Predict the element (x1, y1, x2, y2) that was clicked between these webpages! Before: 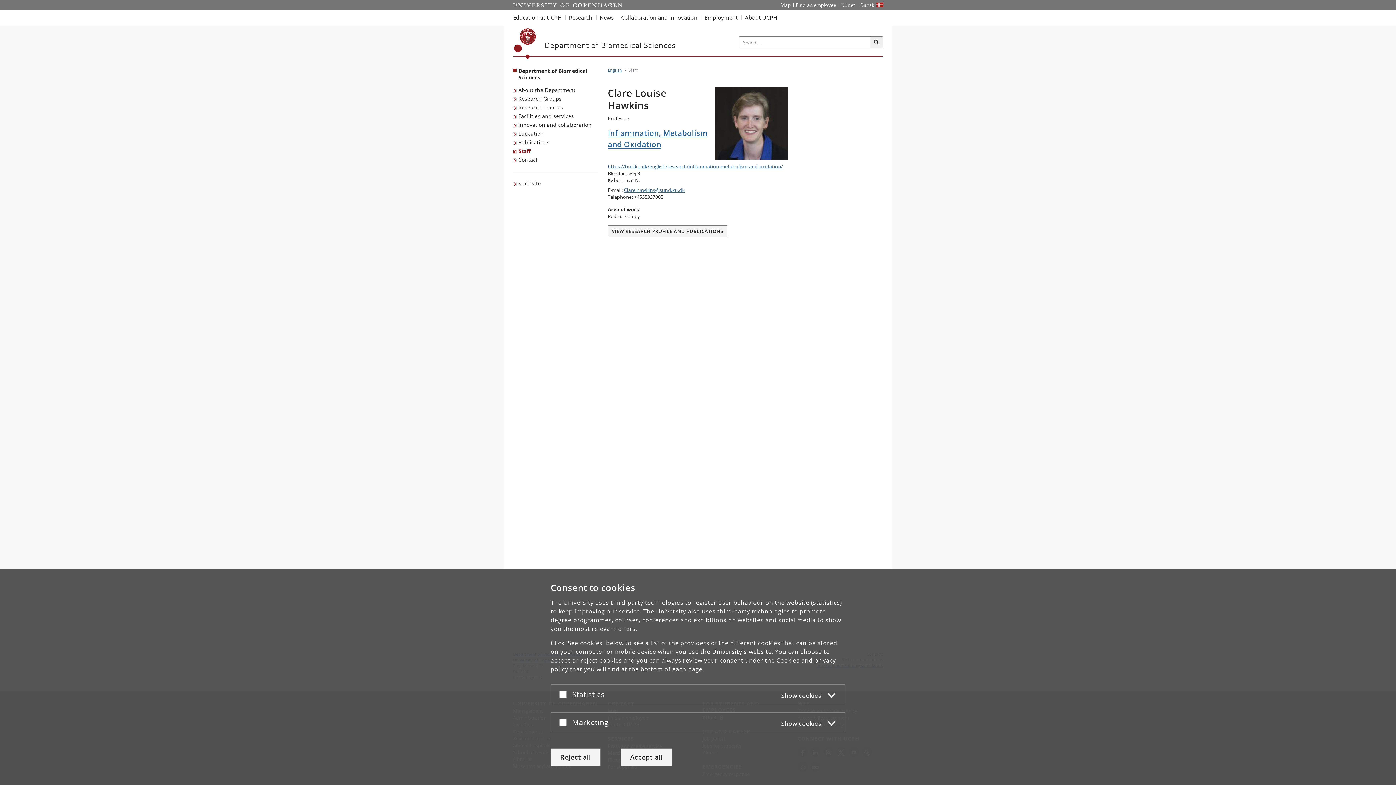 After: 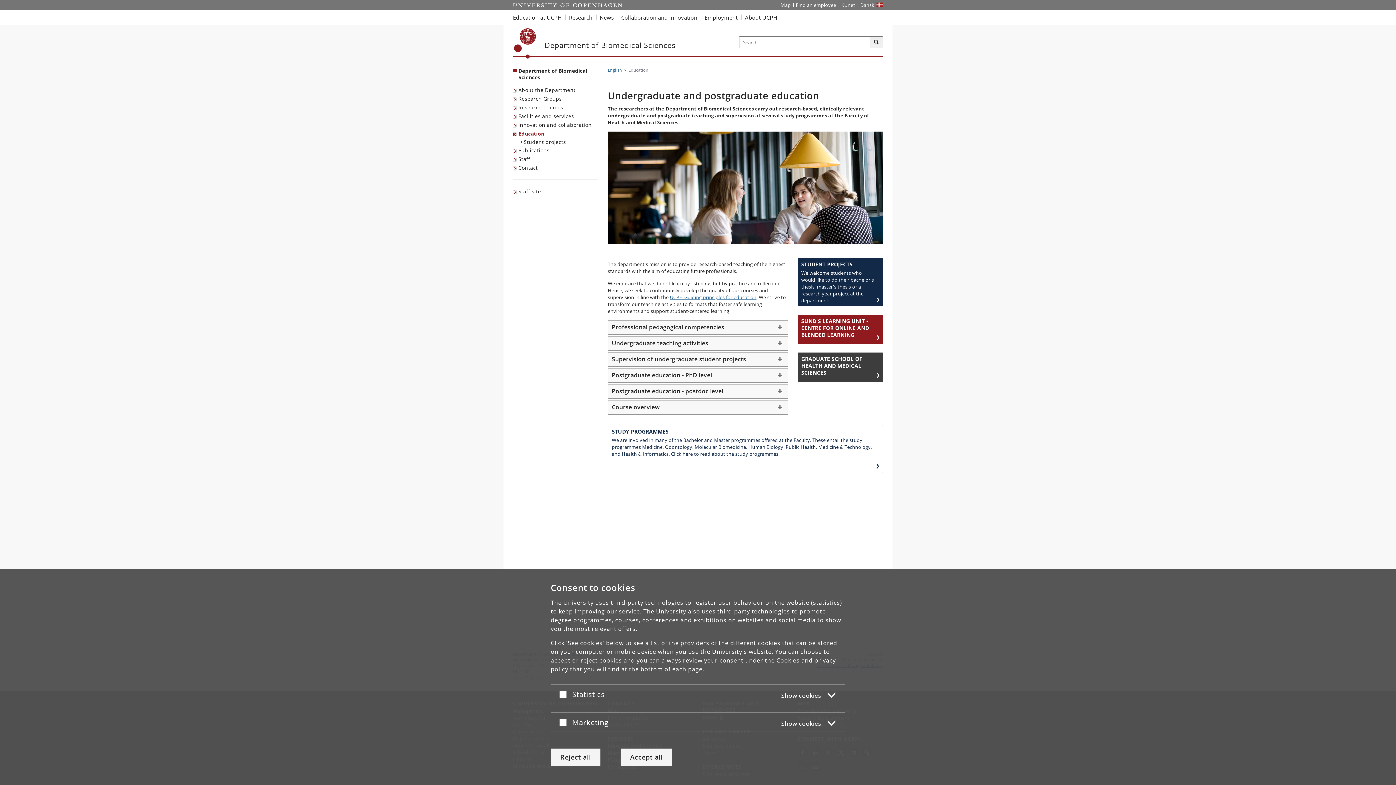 Action: label: Education bbox: (513, 129, 545, 138)